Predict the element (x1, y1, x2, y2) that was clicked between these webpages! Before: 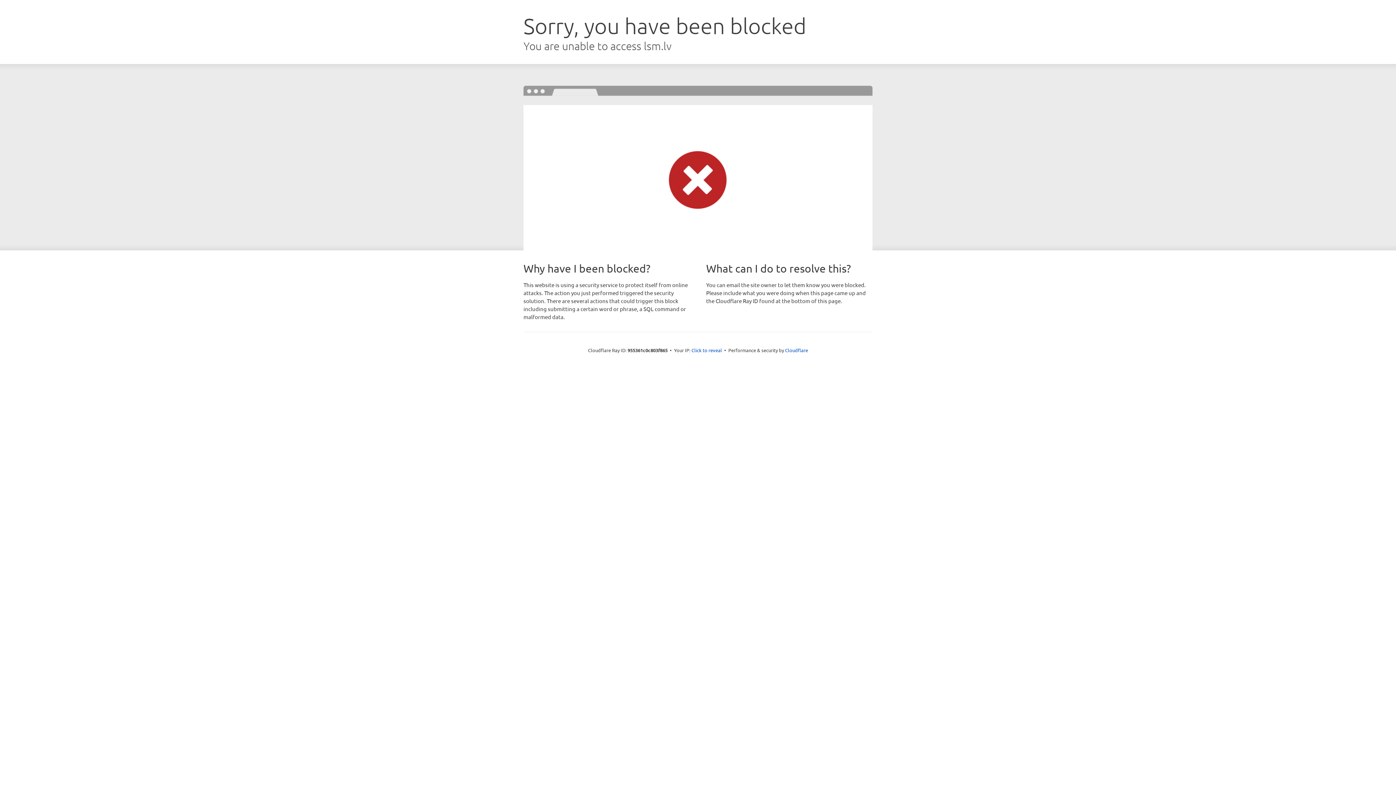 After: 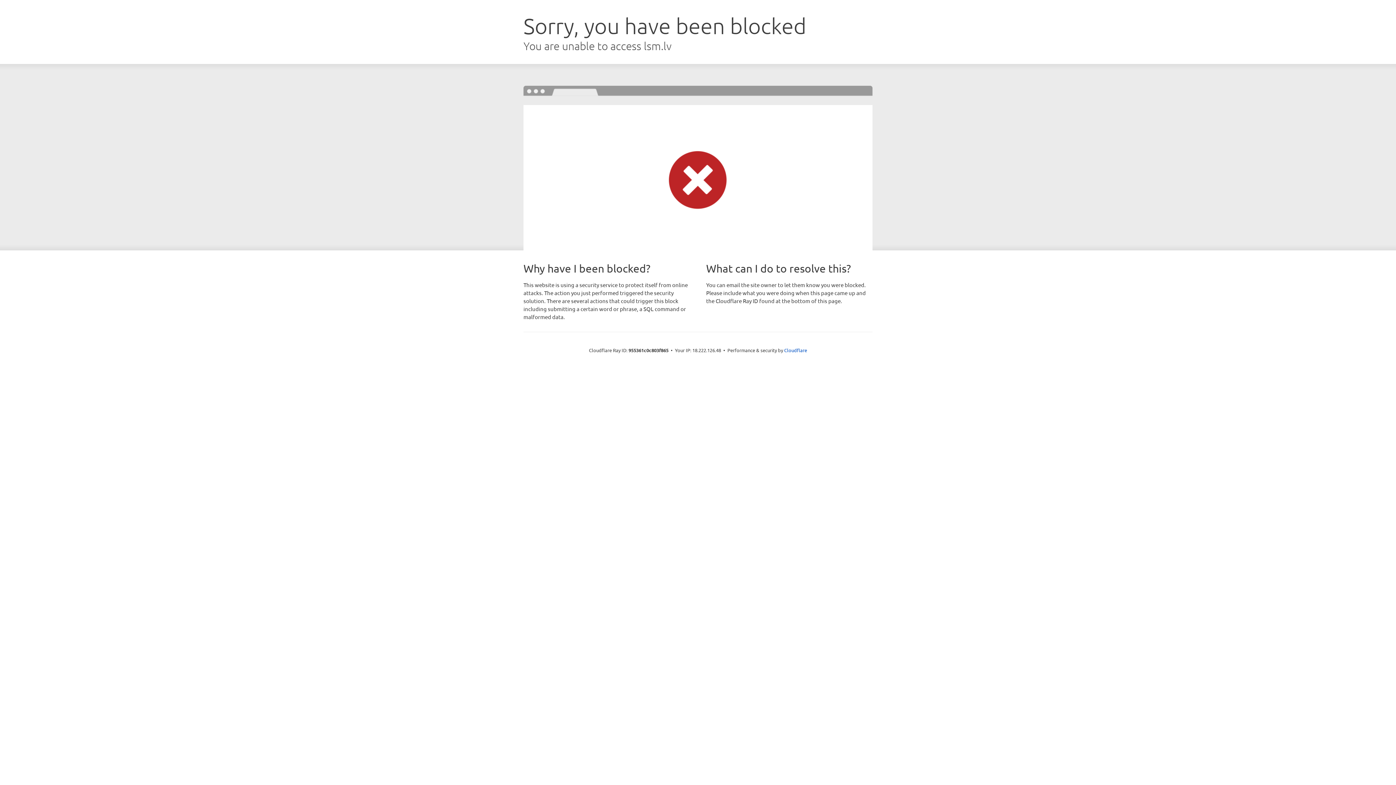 Action: label: Click to reveal bbox: (691, 346, 722, 353)